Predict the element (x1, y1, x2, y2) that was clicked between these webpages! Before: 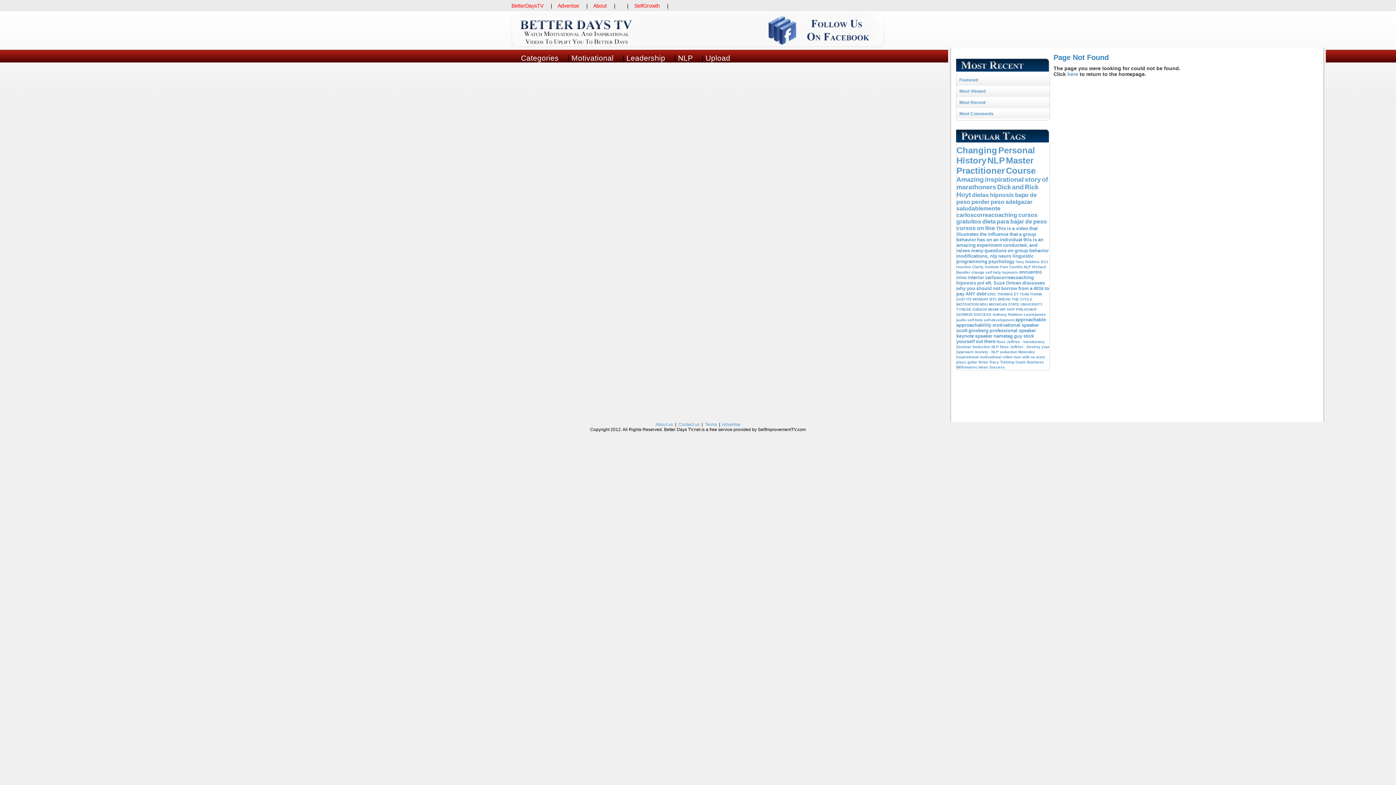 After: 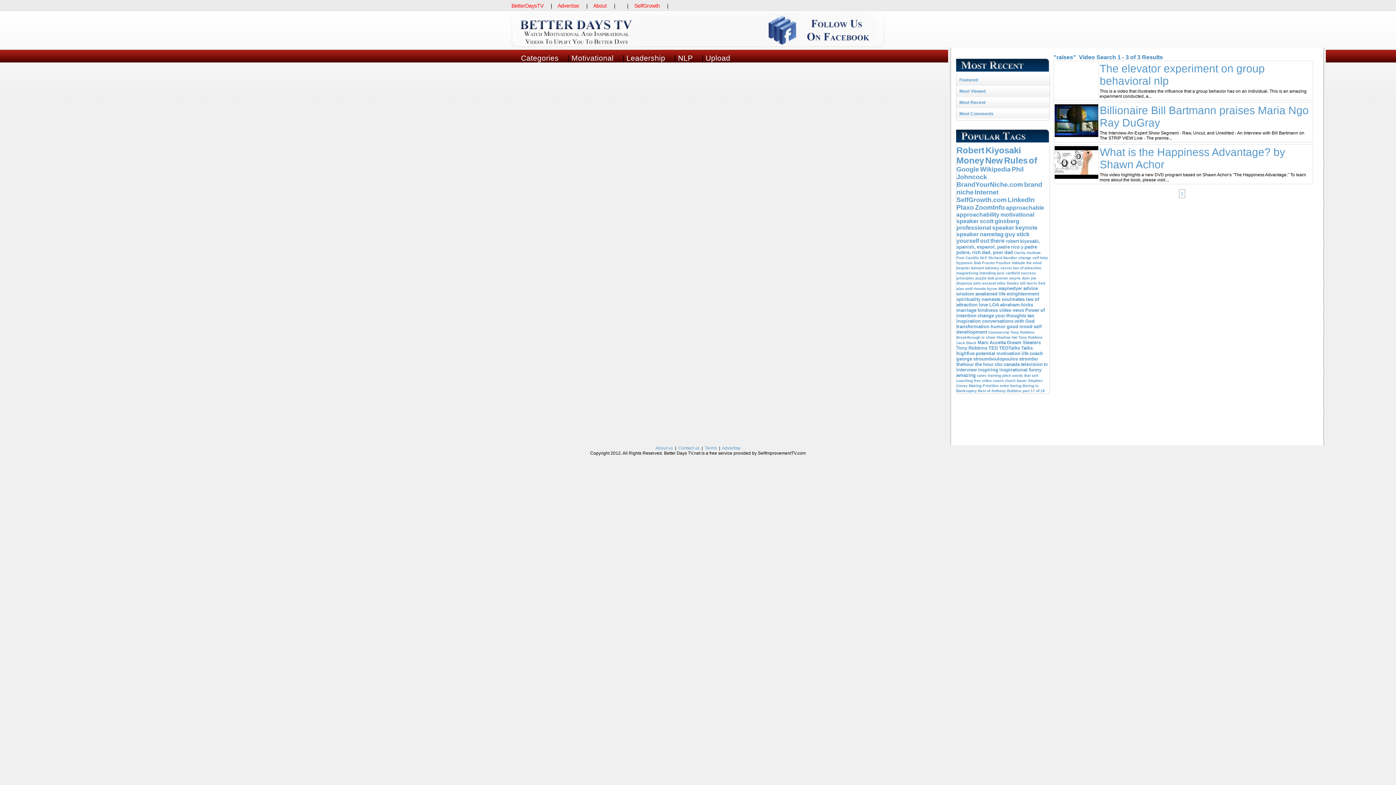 Action: label: raises bbox: (956, 248, 970, 253)